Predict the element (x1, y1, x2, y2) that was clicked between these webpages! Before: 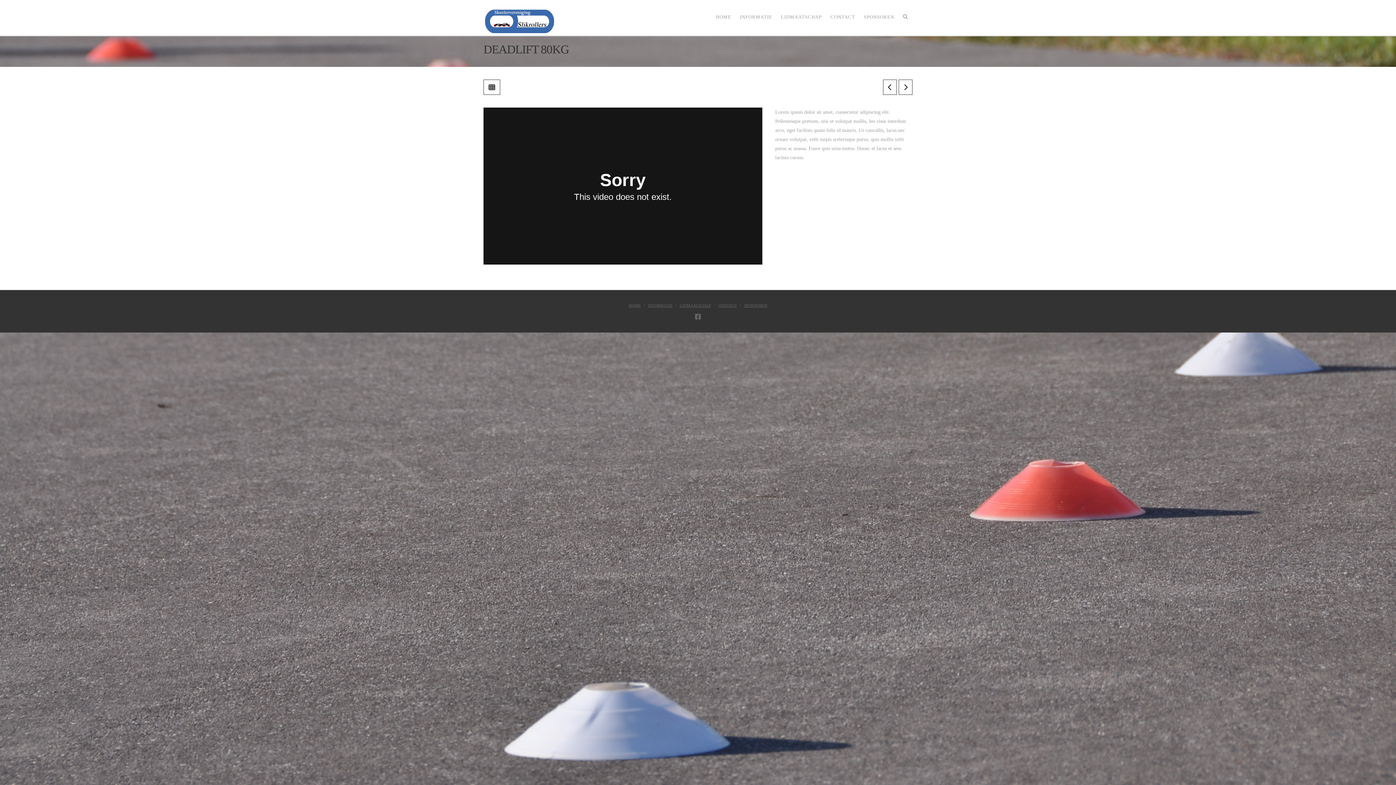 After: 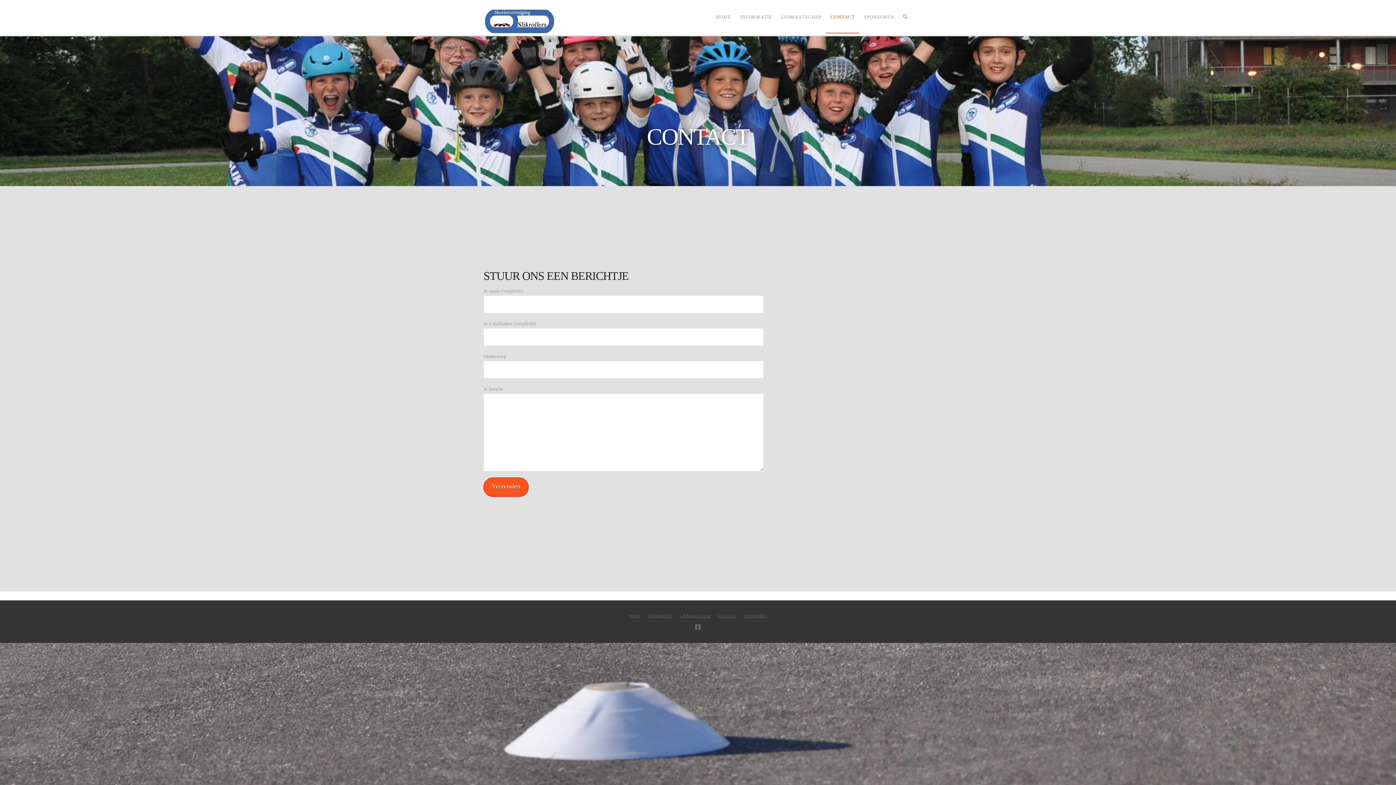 Action: bbox: (826, 0, 859, 32) label: CONTACT